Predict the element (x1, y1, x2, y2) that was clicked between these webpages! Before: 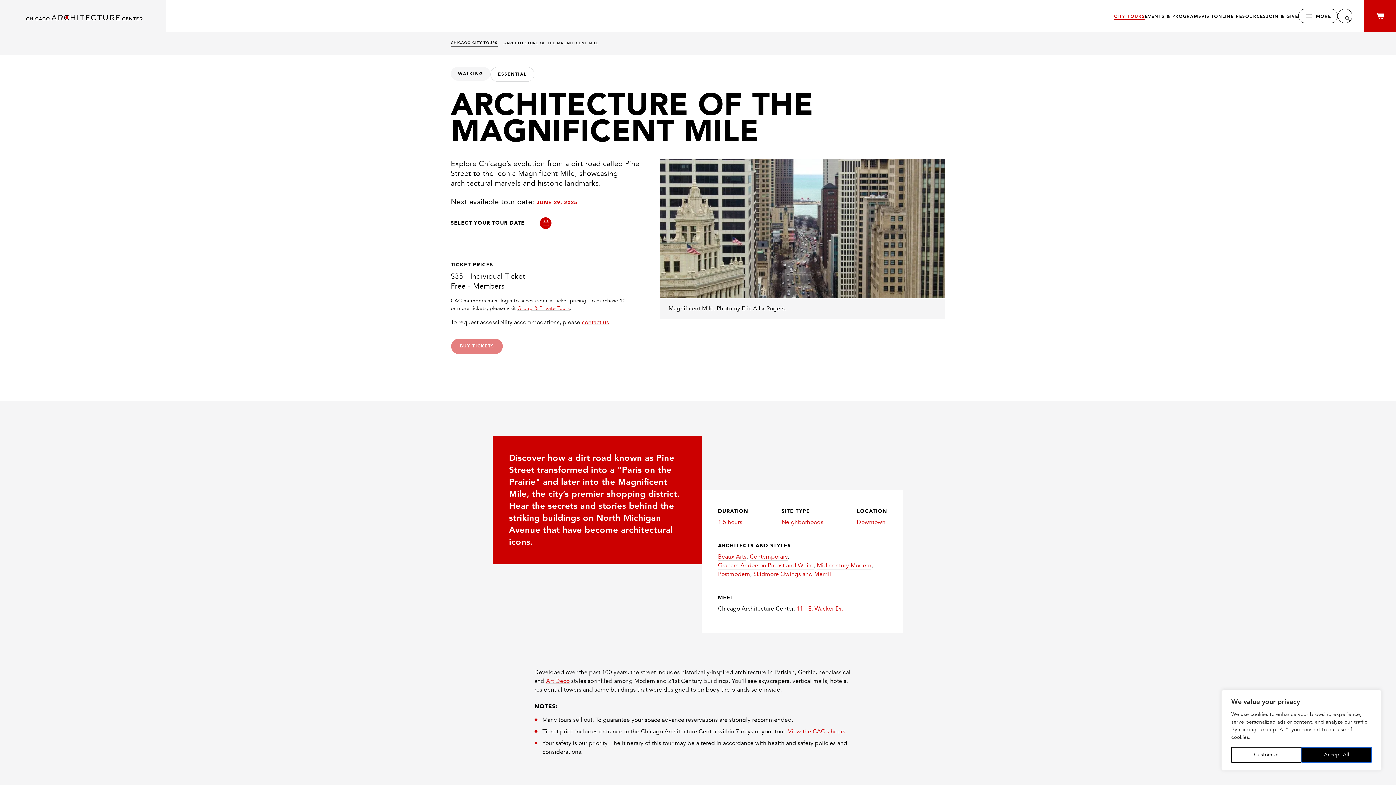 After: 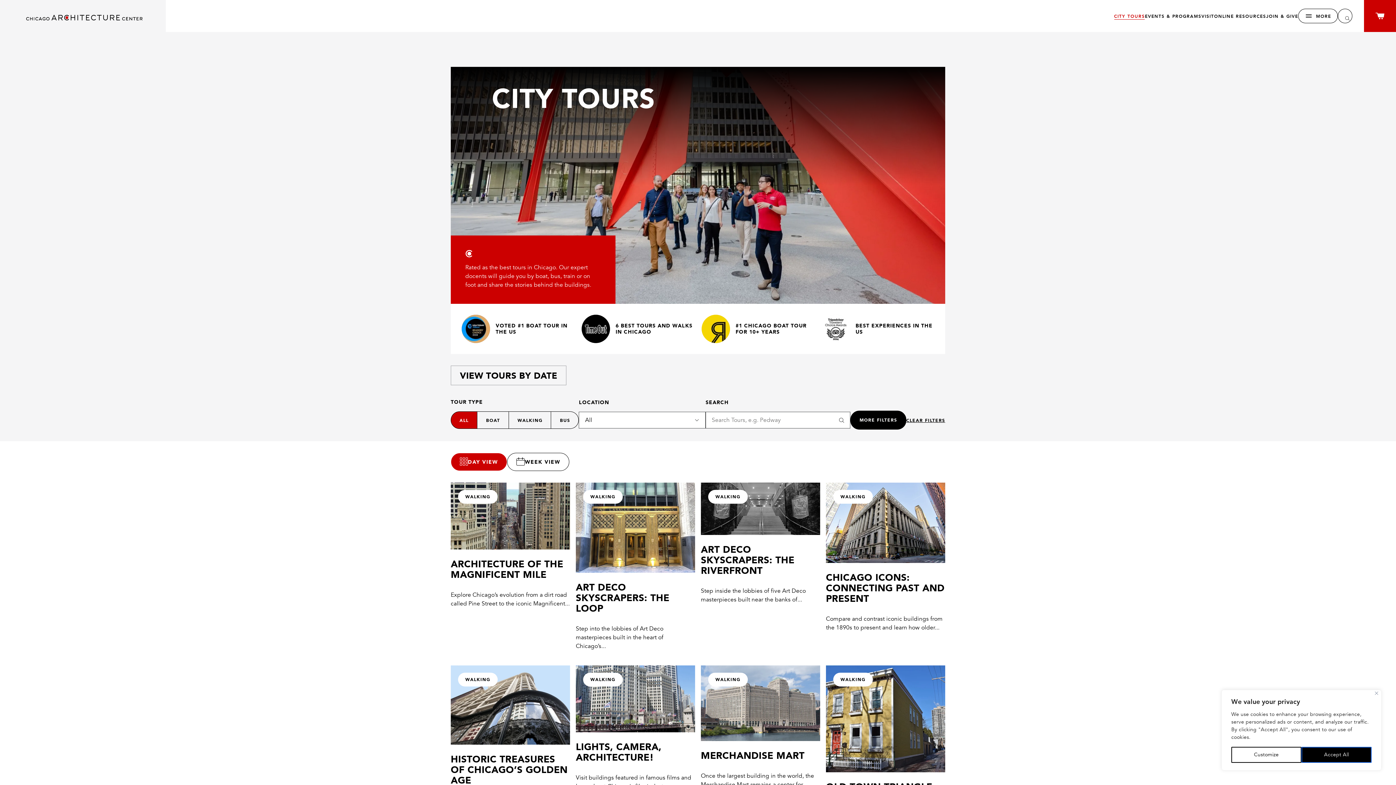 Action: bbox: (718, 532, 813, 540) label: Graham Anderson Probst and White